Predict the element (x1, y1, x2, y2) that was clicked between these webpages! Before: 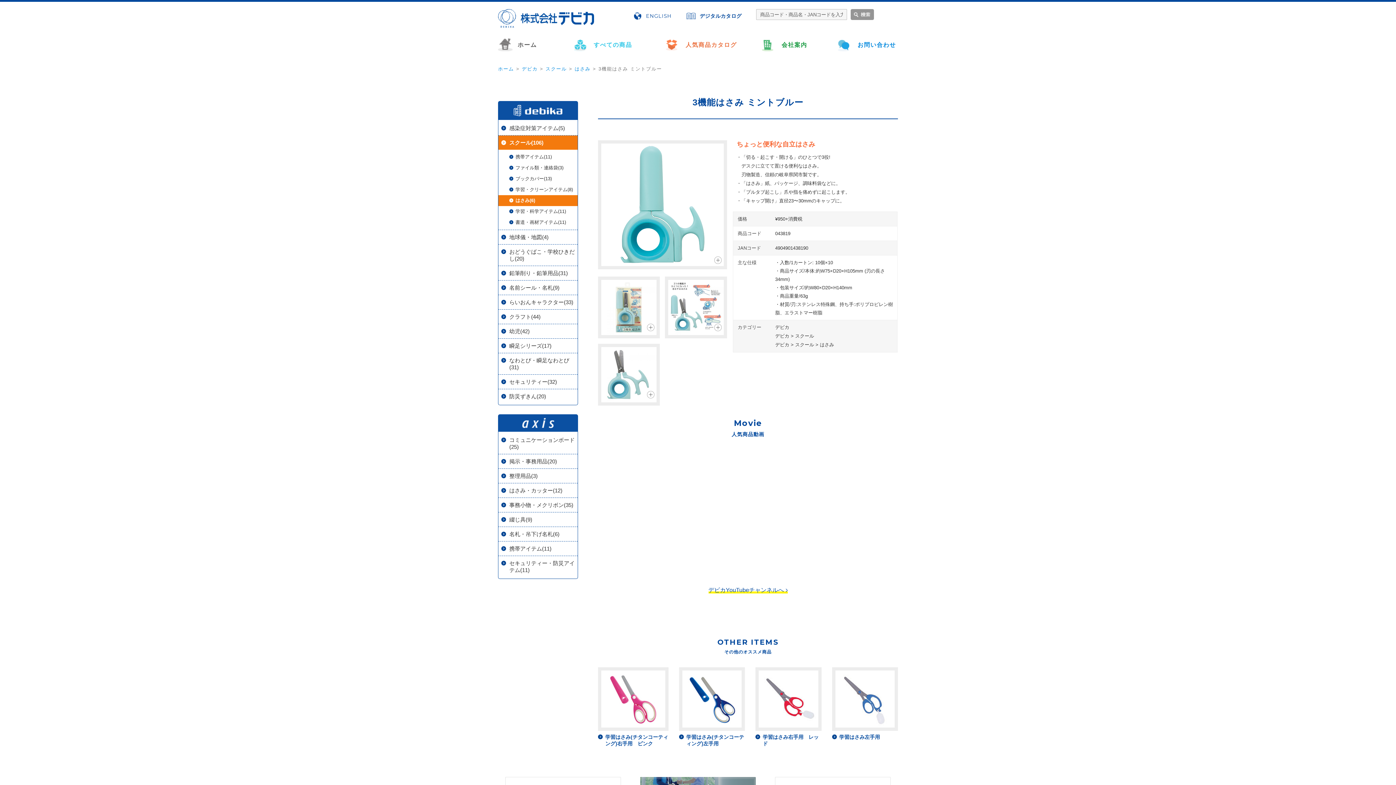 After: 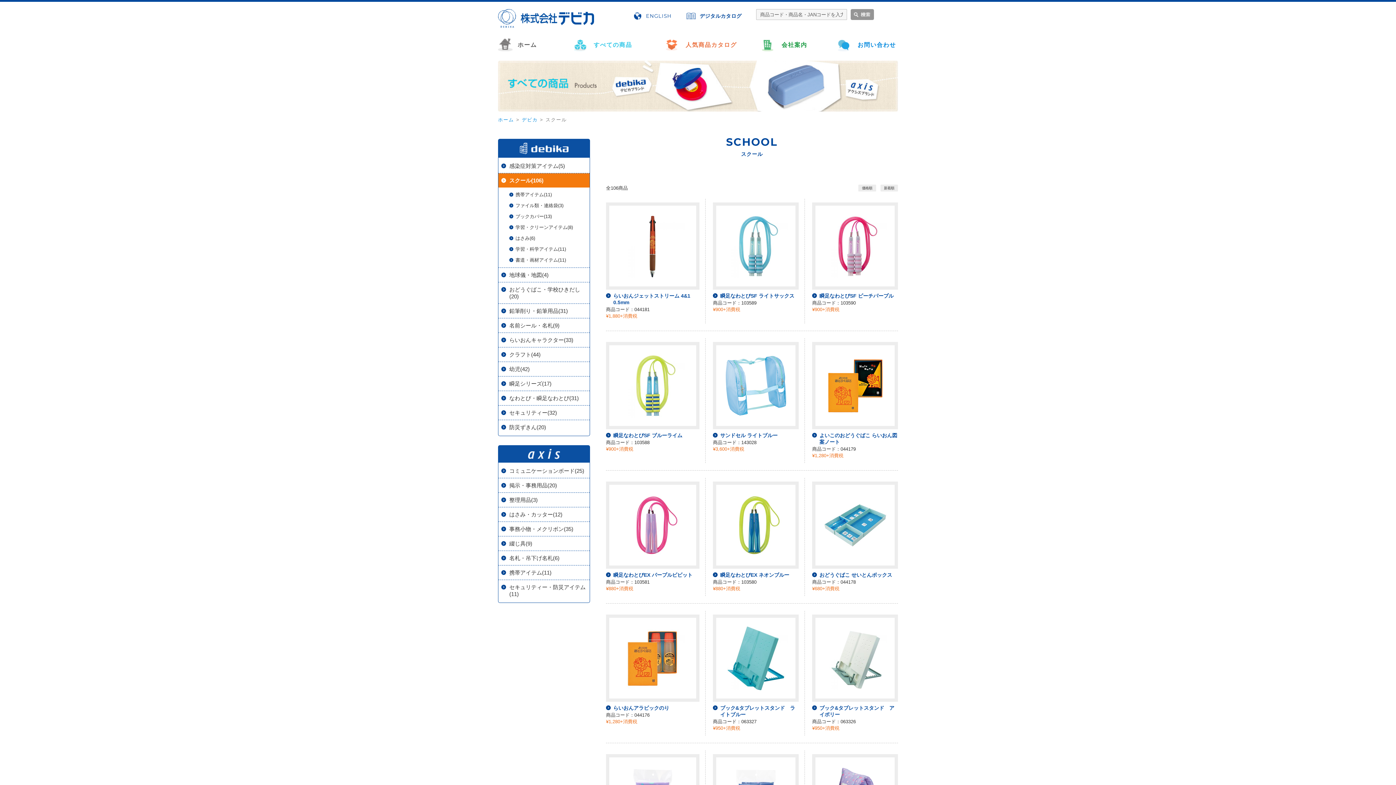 Action: bbox: (498, 135, 577, 149) label: スクール(106)